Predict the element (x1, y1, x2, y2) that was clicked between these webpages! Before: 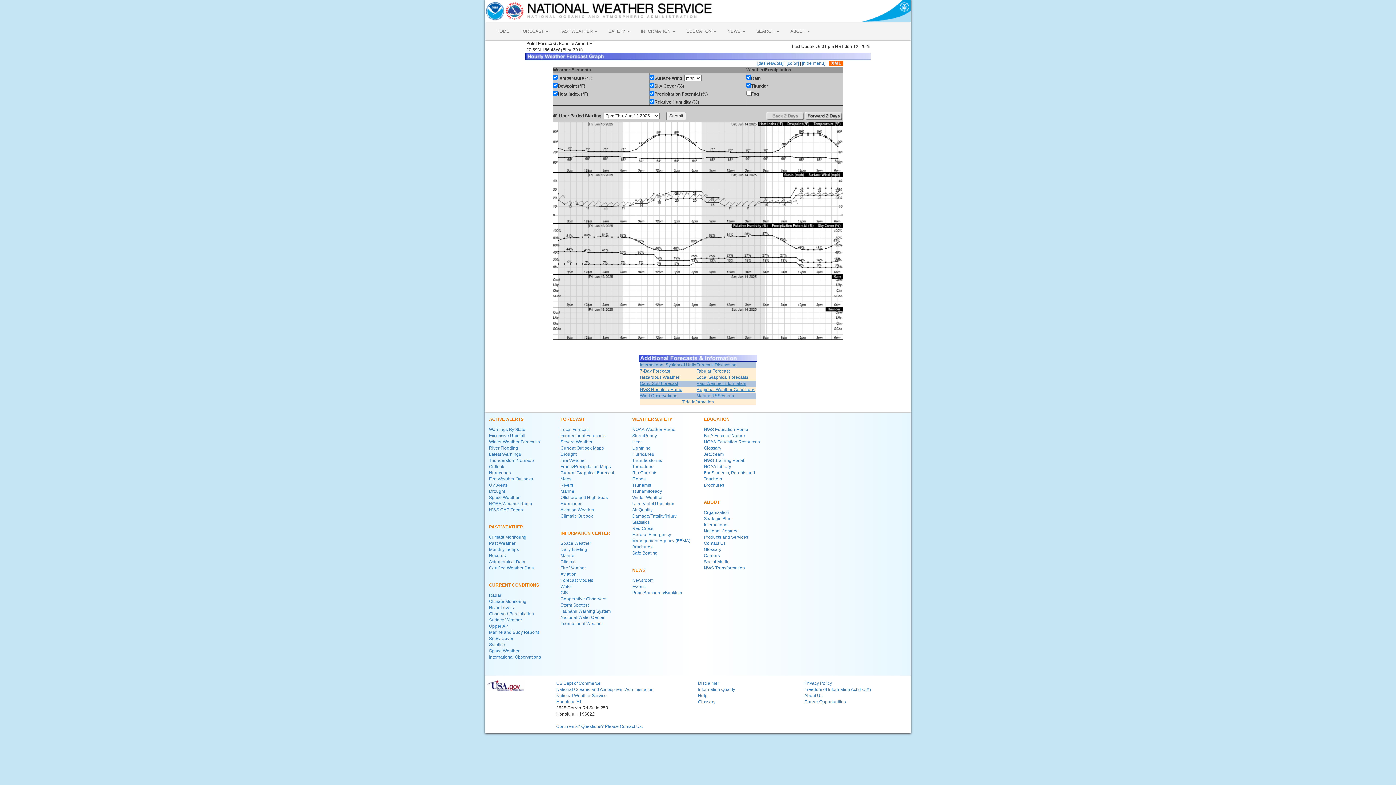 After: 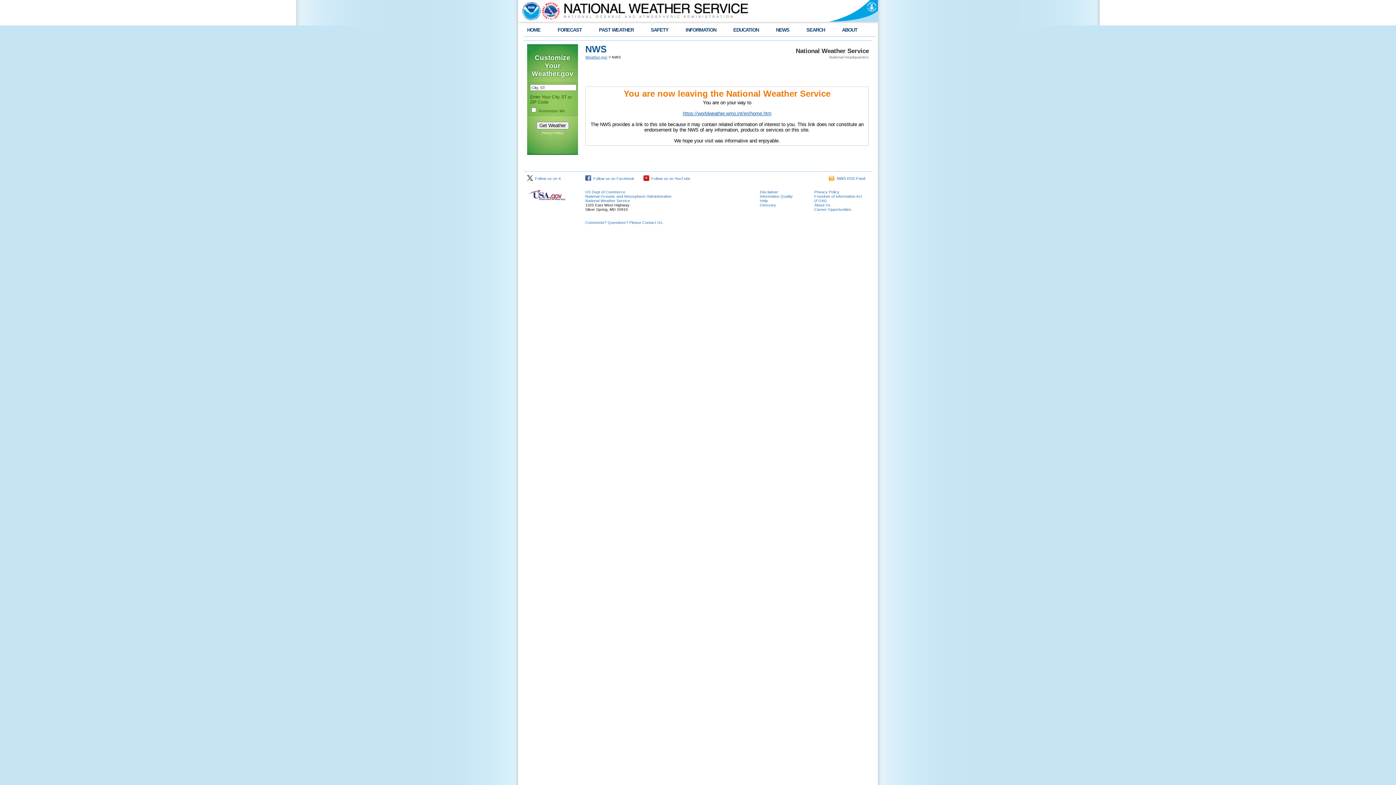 Action: bbox: (489, 654, 541, 660) label: International Observations